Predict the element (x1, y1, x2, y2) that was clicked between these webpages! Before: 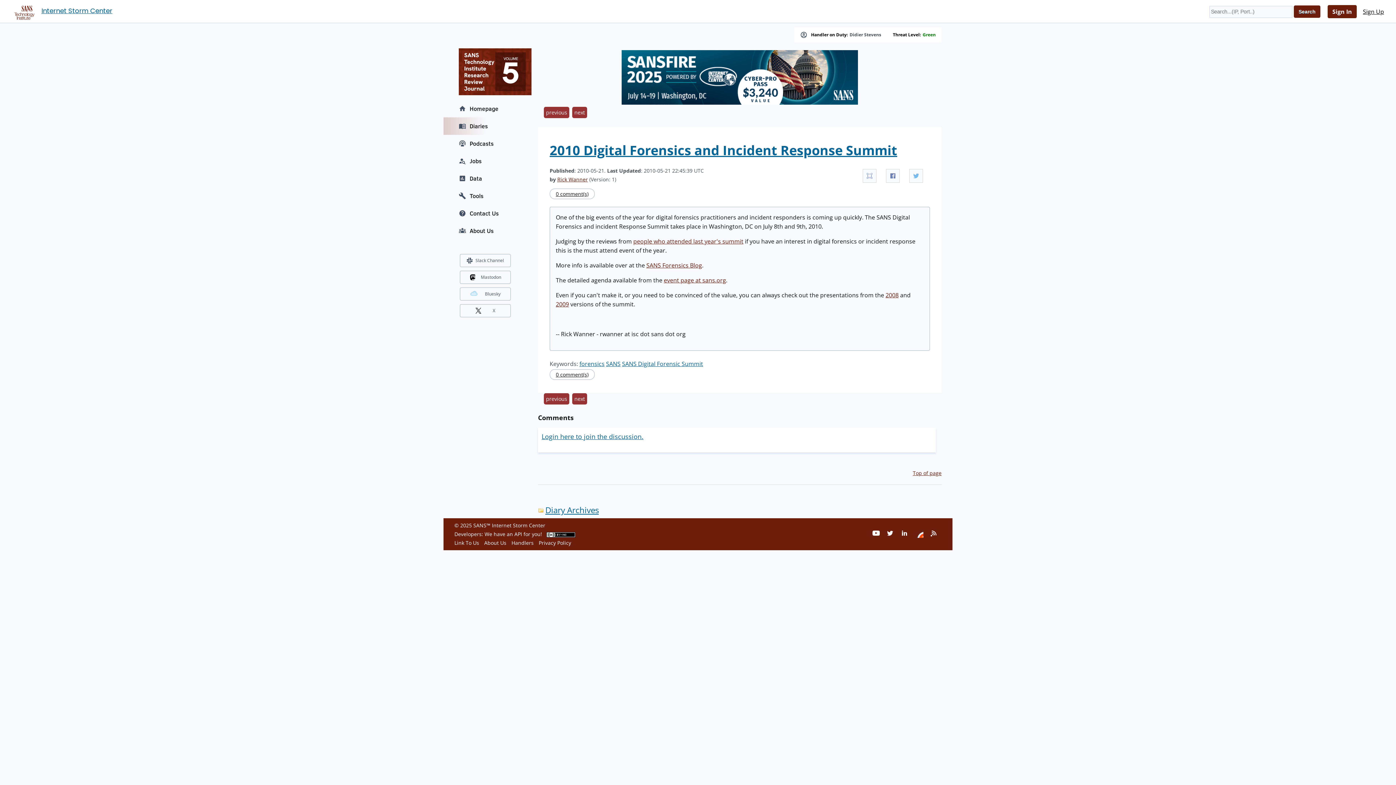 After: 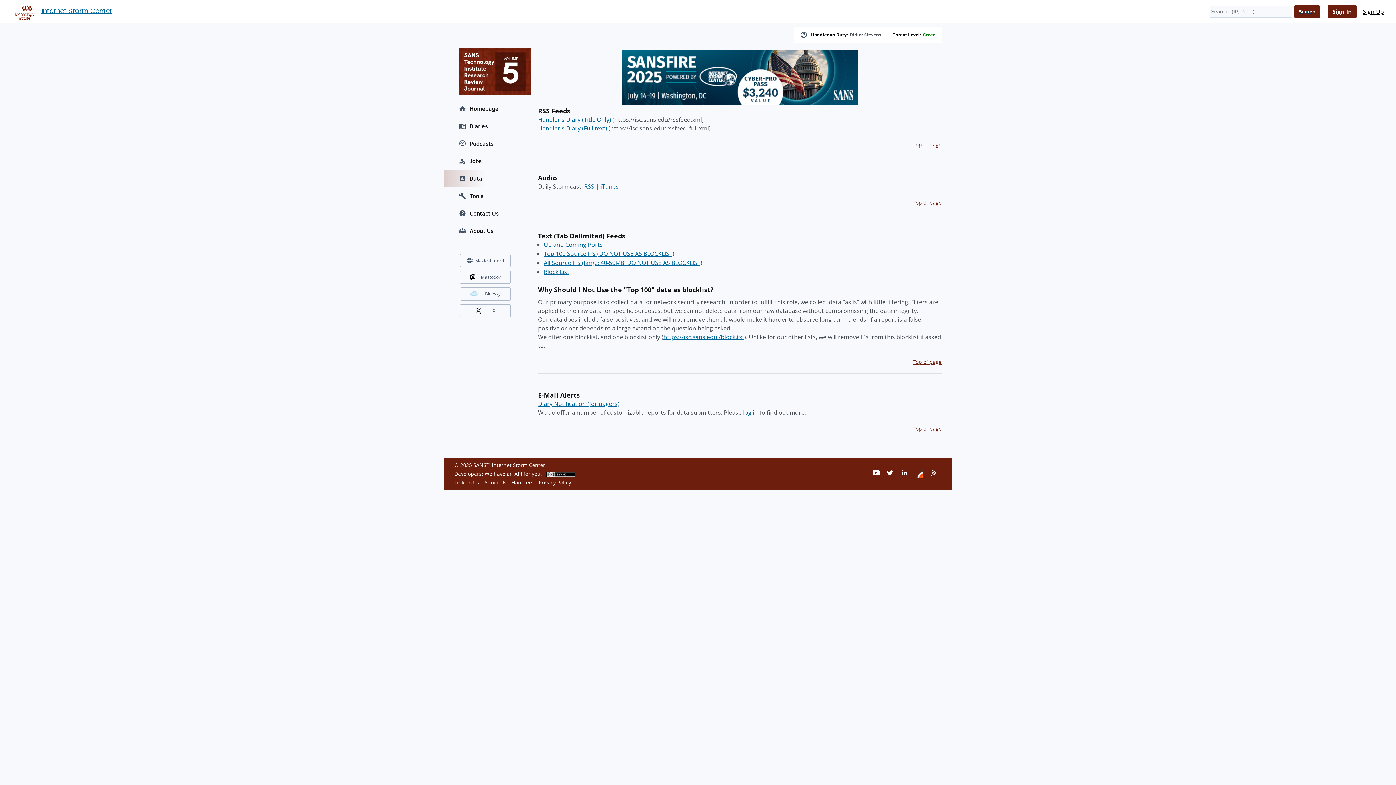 Action: bbox: (930, 530, 938, 538)